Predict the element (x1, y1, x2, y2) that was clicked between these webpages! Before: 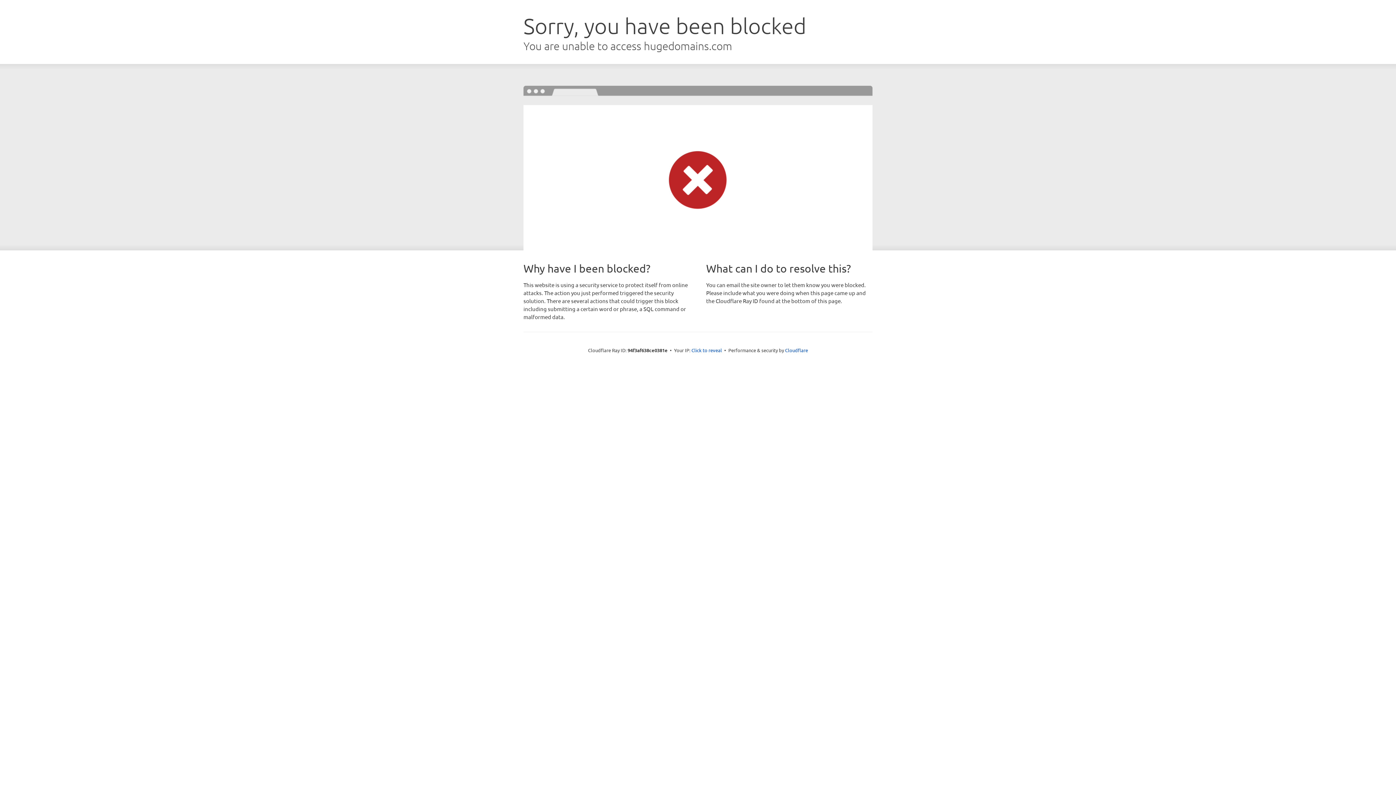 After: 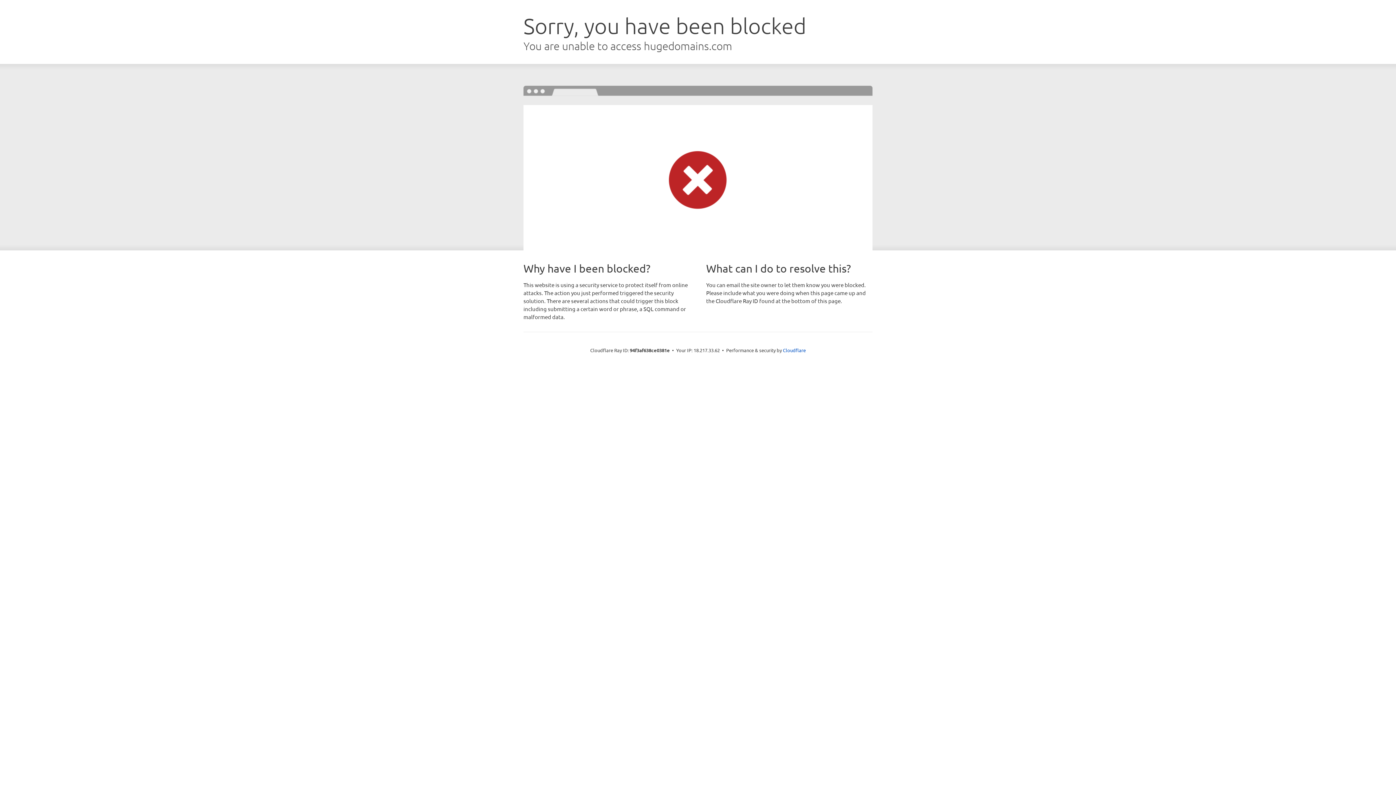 Action: label: Click to reveal bbox: (691, 346, 722, 353)